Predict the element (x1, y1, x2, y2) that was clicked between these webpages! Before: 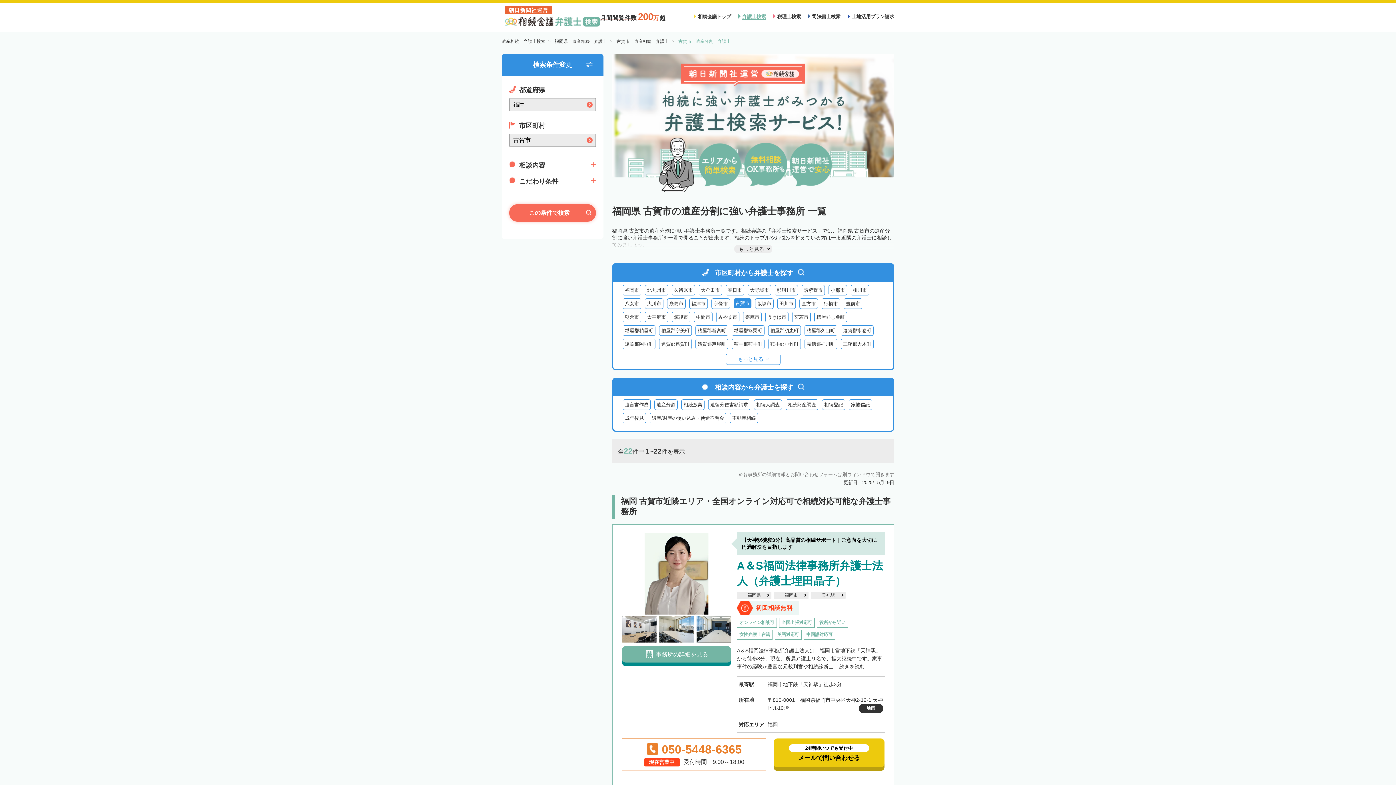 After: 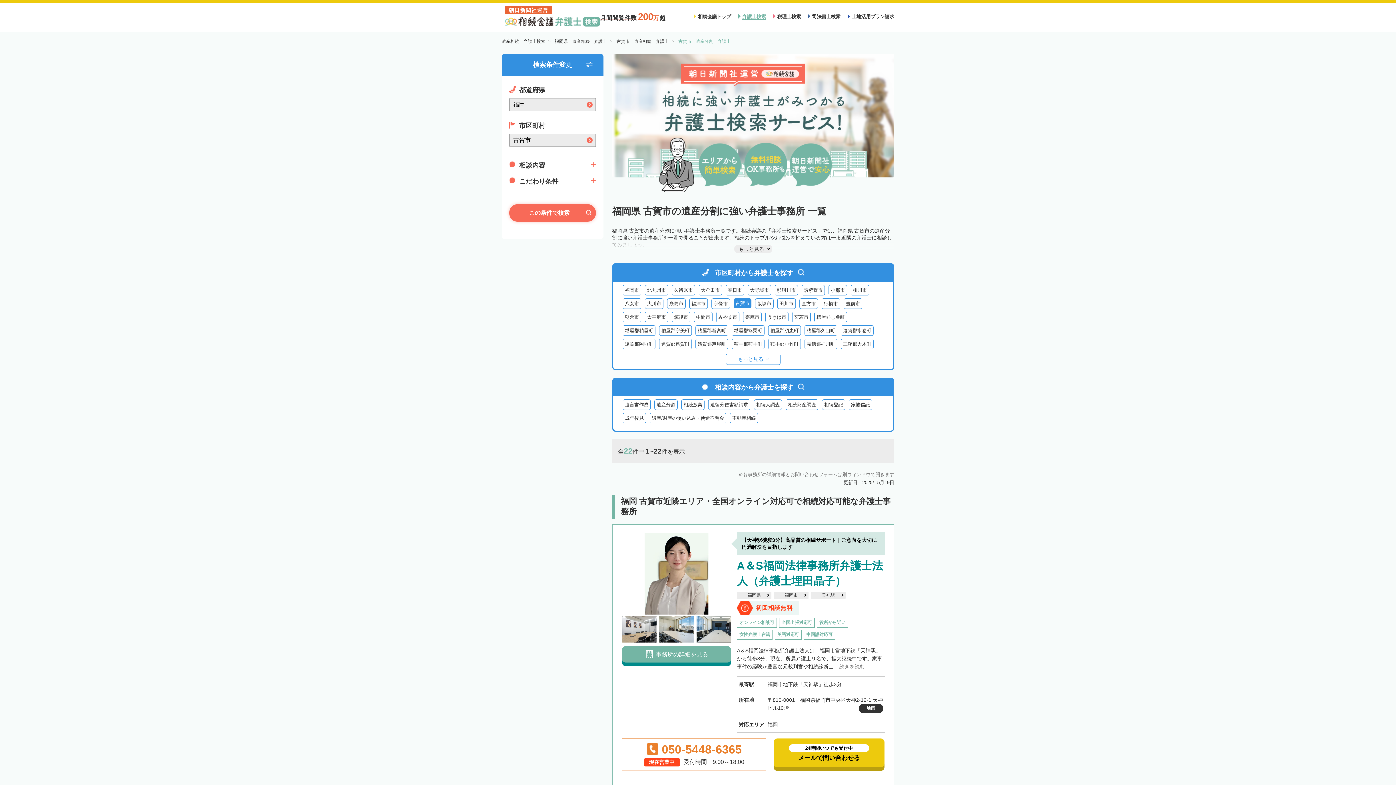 Action: bbox: (839, 664, 865, 669) label: 続きを読む